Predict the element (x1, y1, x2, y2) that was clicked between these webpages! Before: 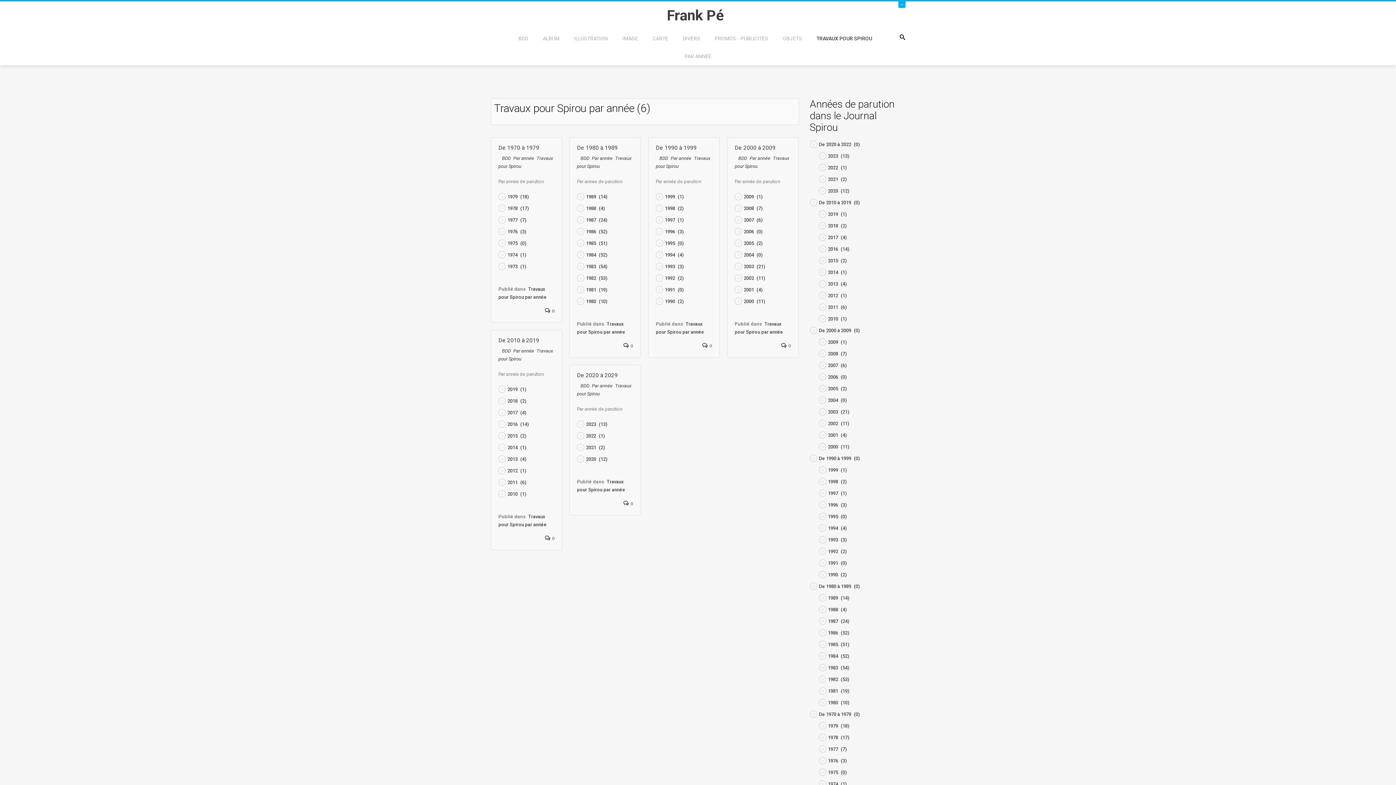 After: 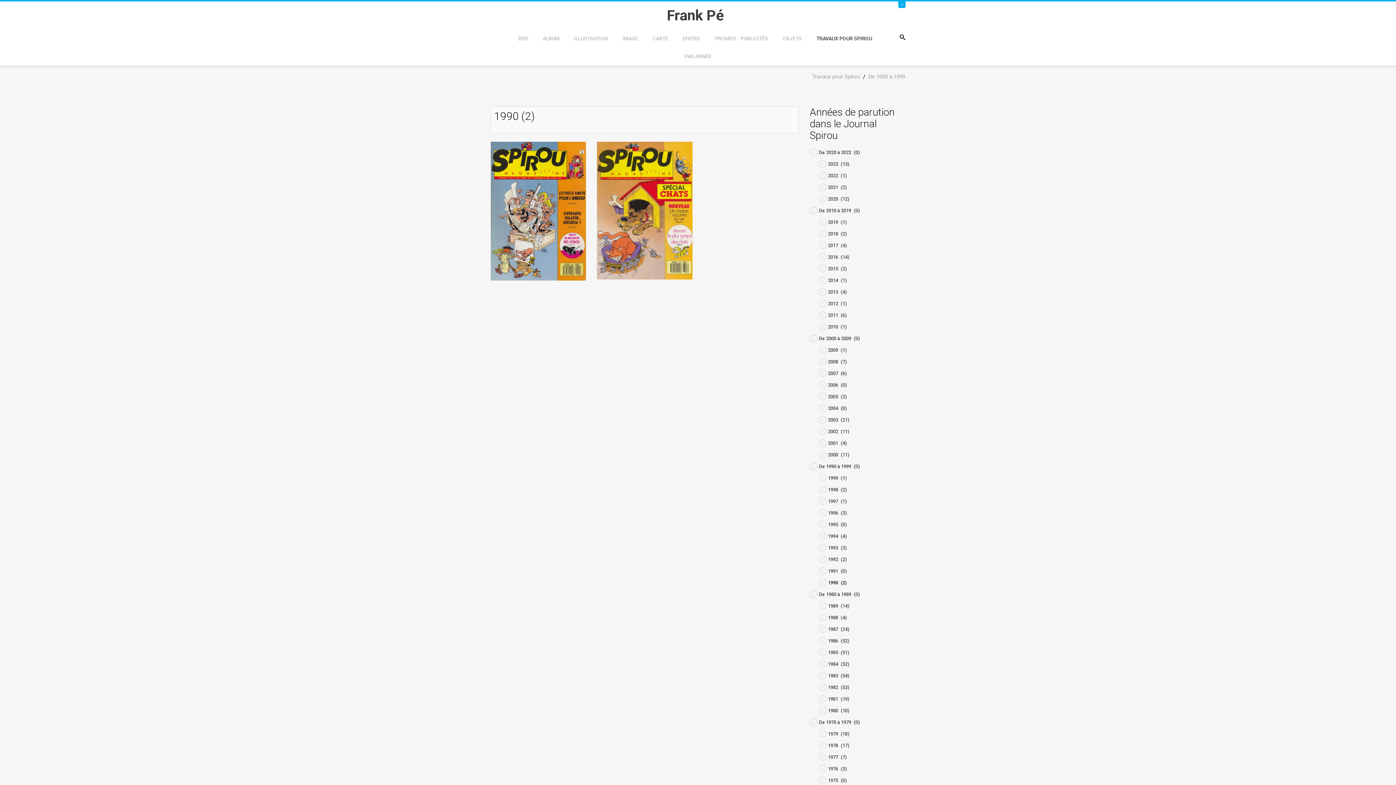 Action: bbox: (828, 572, 846, 577) label: 1990 (2)